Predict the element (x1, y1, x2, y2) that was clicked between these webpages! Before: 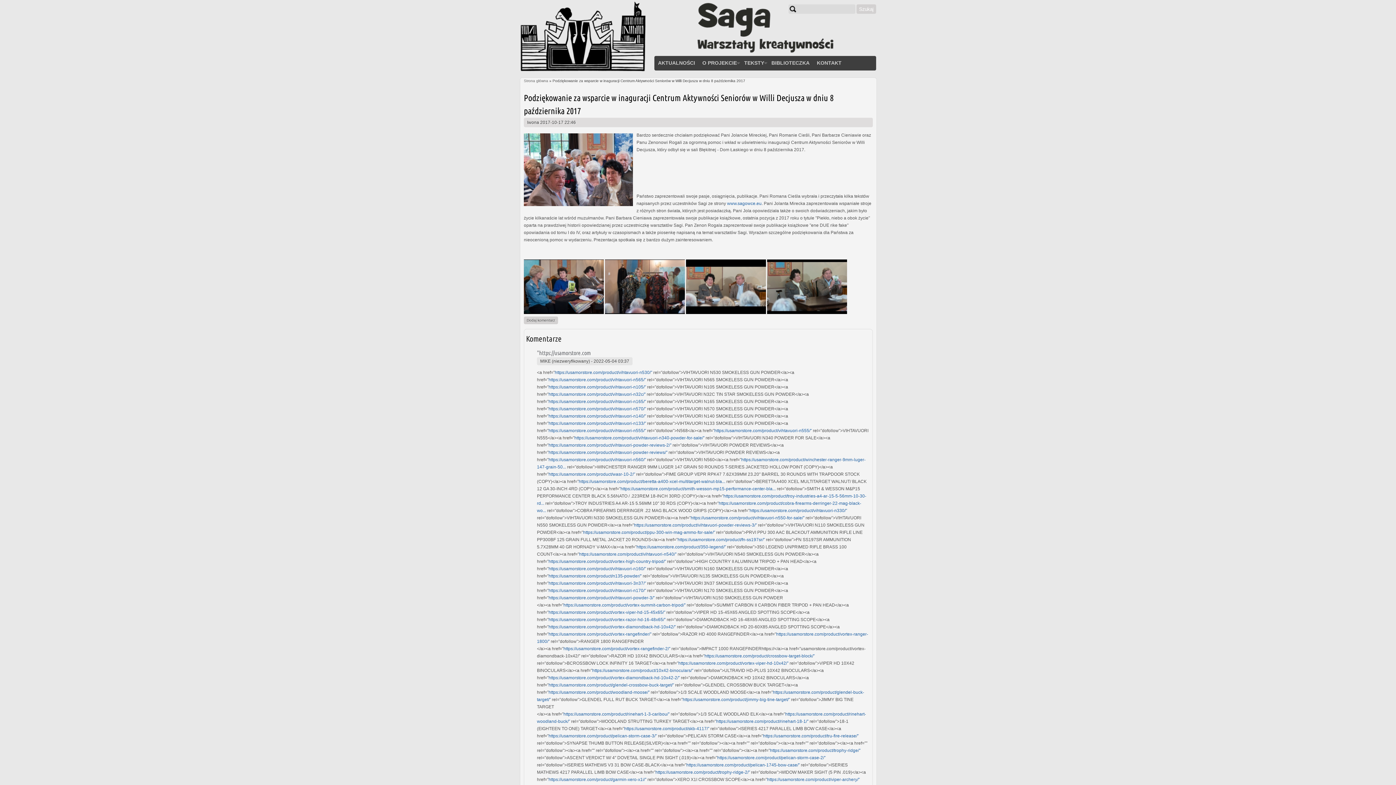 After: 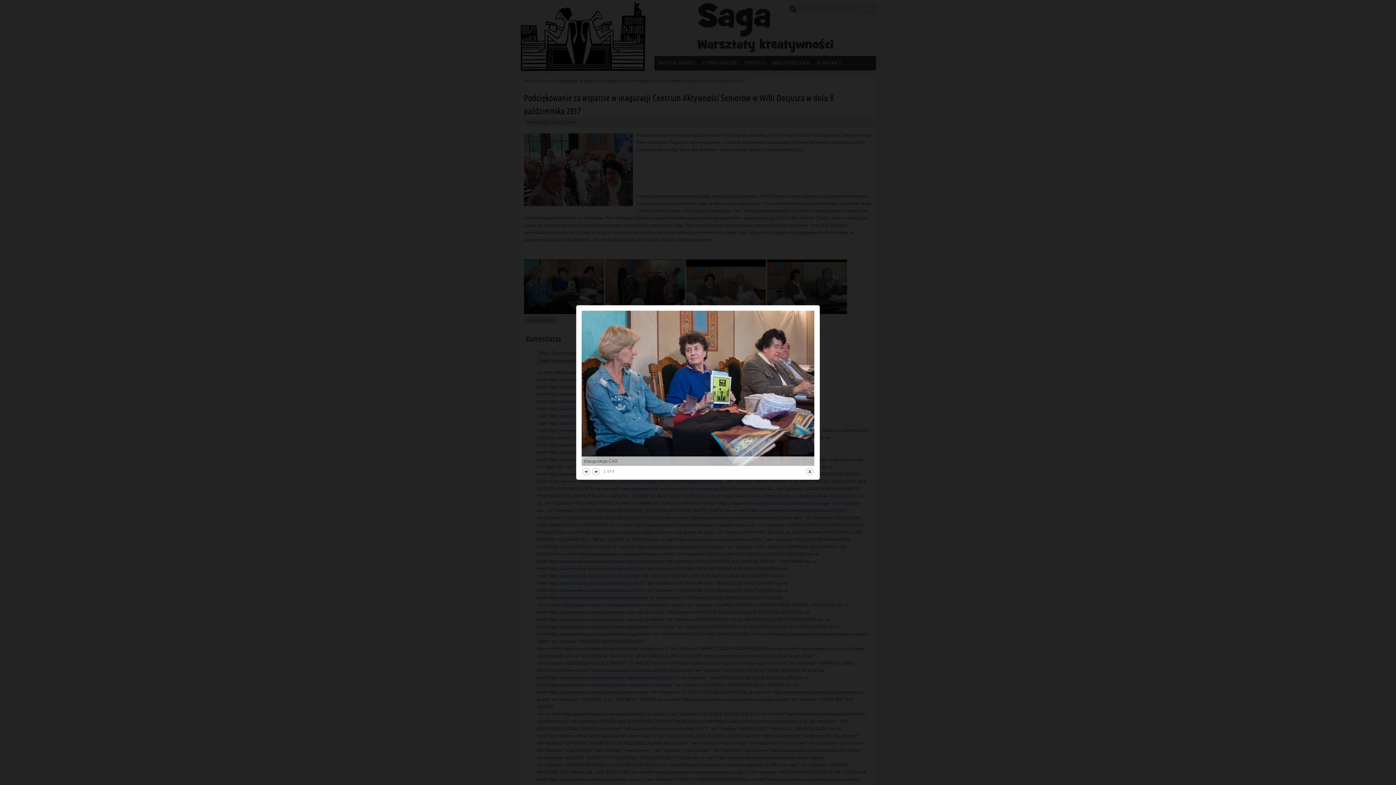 Action: bbox: (524, 310, 604, 315)